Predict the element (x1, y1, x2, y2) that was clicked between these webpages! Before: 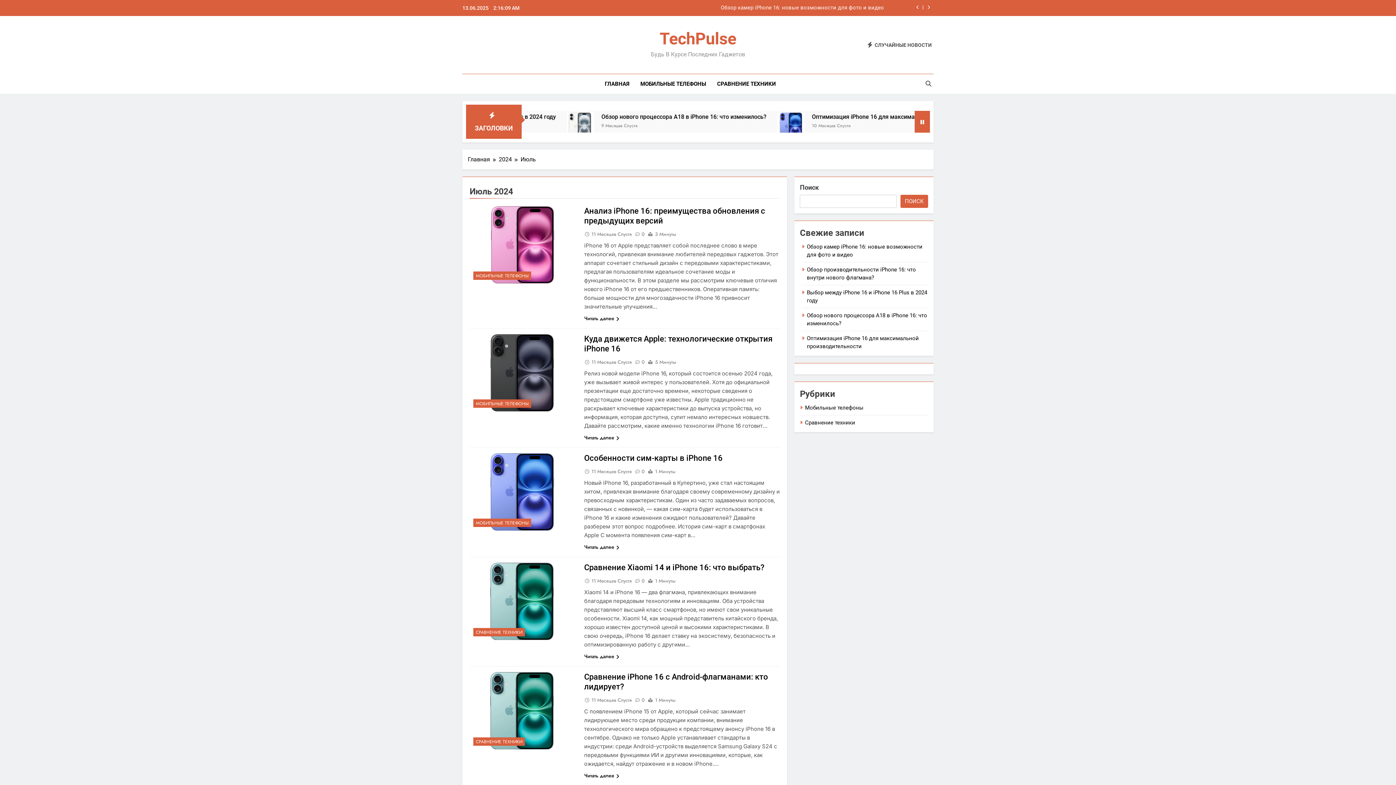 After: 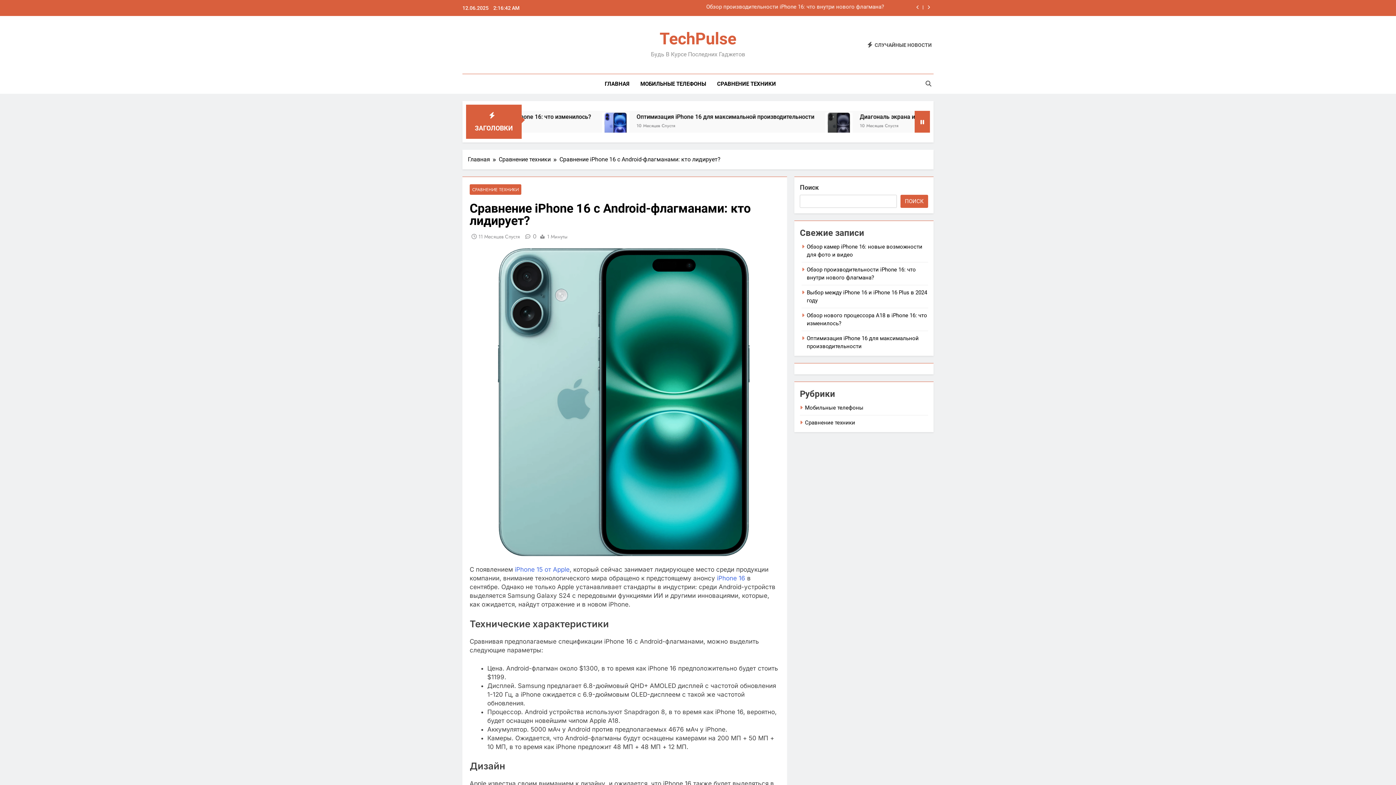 Action: bbox: (584, 772, 619, 780) label: Читать далее